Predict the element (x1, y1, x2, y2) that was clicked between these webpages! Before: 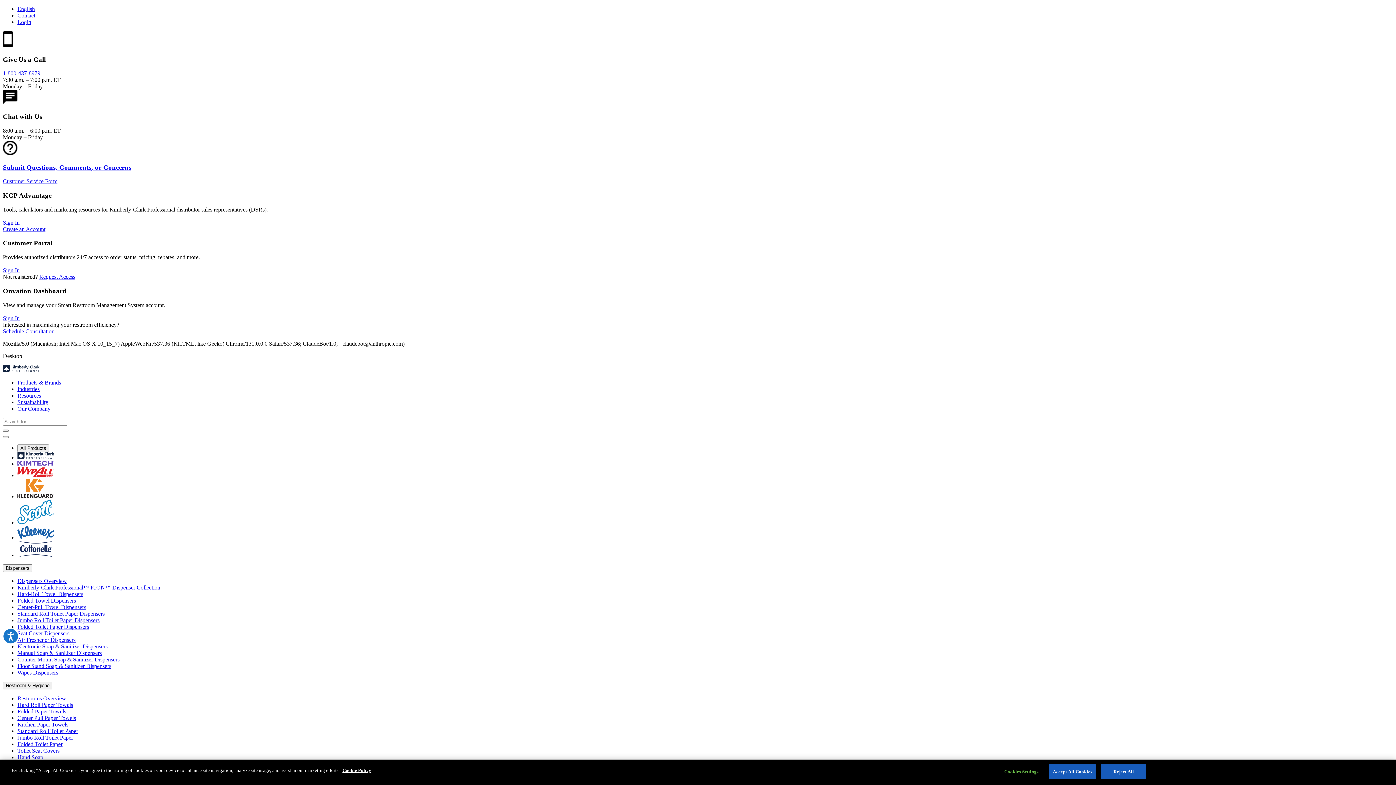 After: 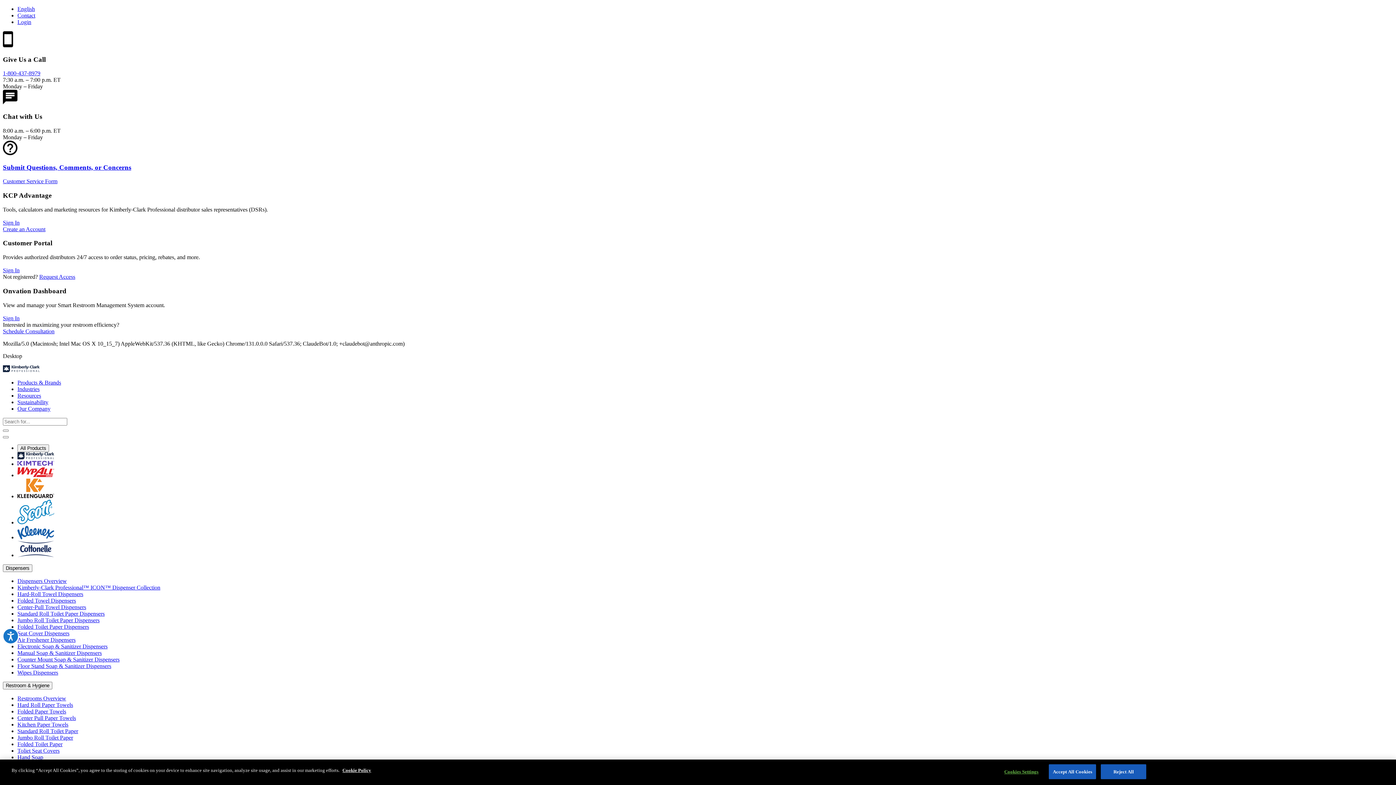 Action: bbox: (17, 715, 76, 721) label: Center Pull Paper Towels